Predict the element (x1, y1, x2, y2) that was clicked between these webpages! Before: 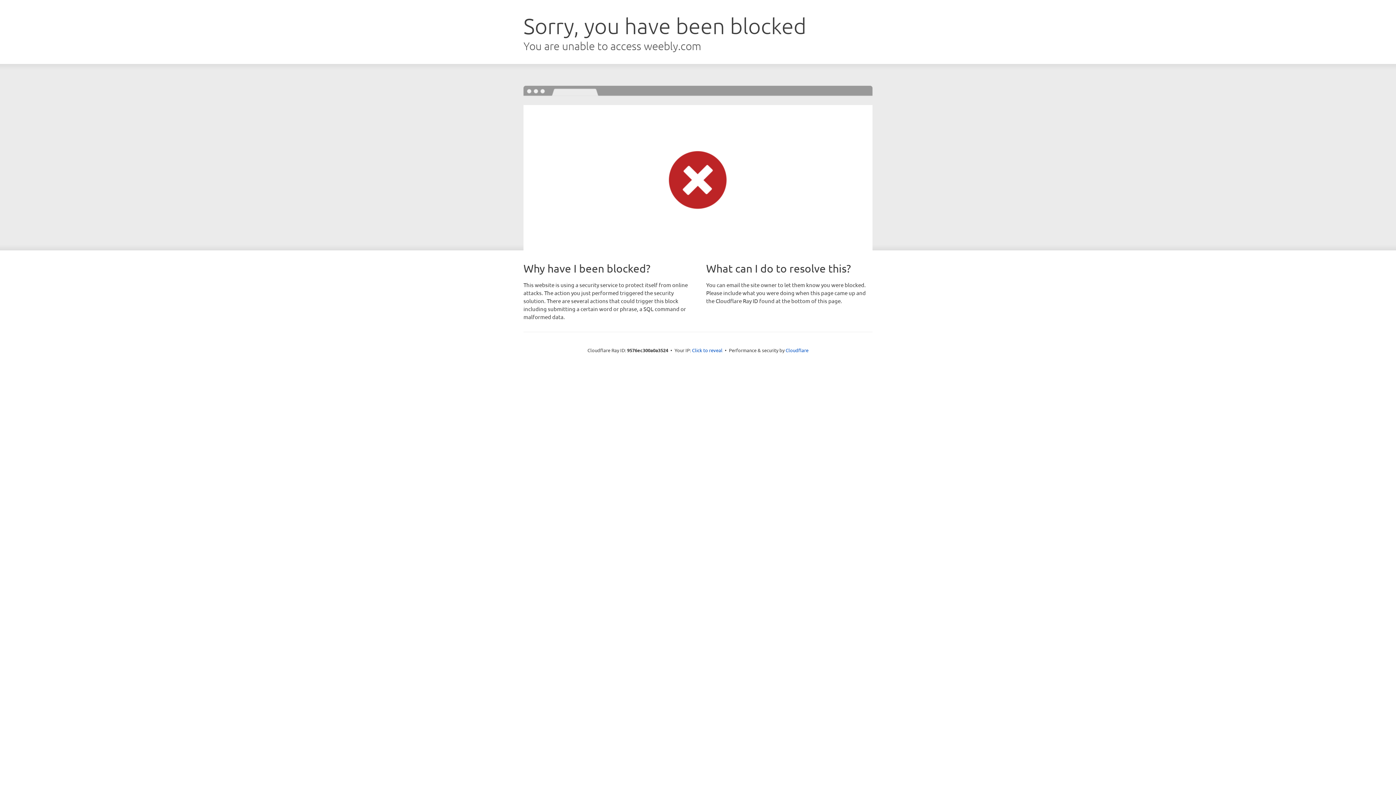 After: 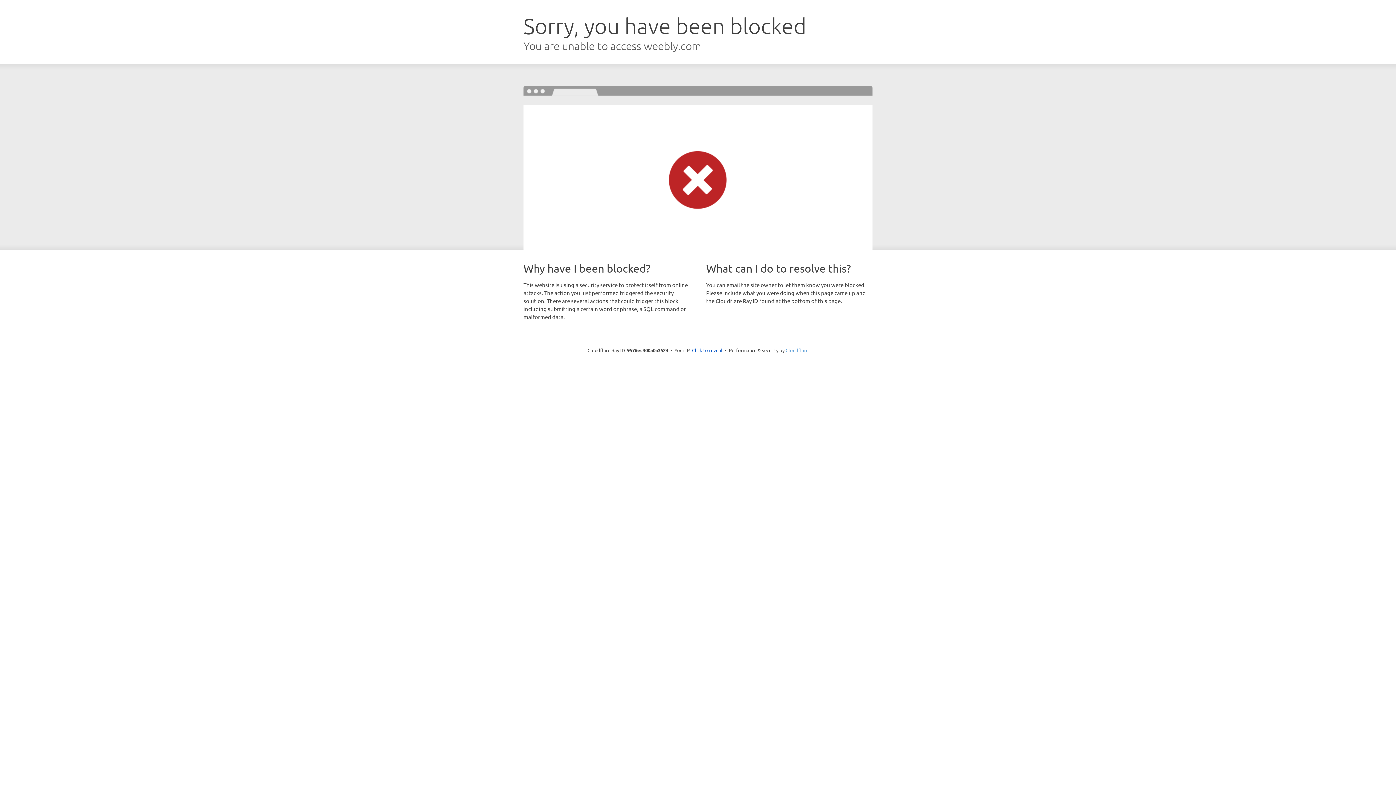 Action: label: Cloudflare bbox: (785, 347, 808, 353)